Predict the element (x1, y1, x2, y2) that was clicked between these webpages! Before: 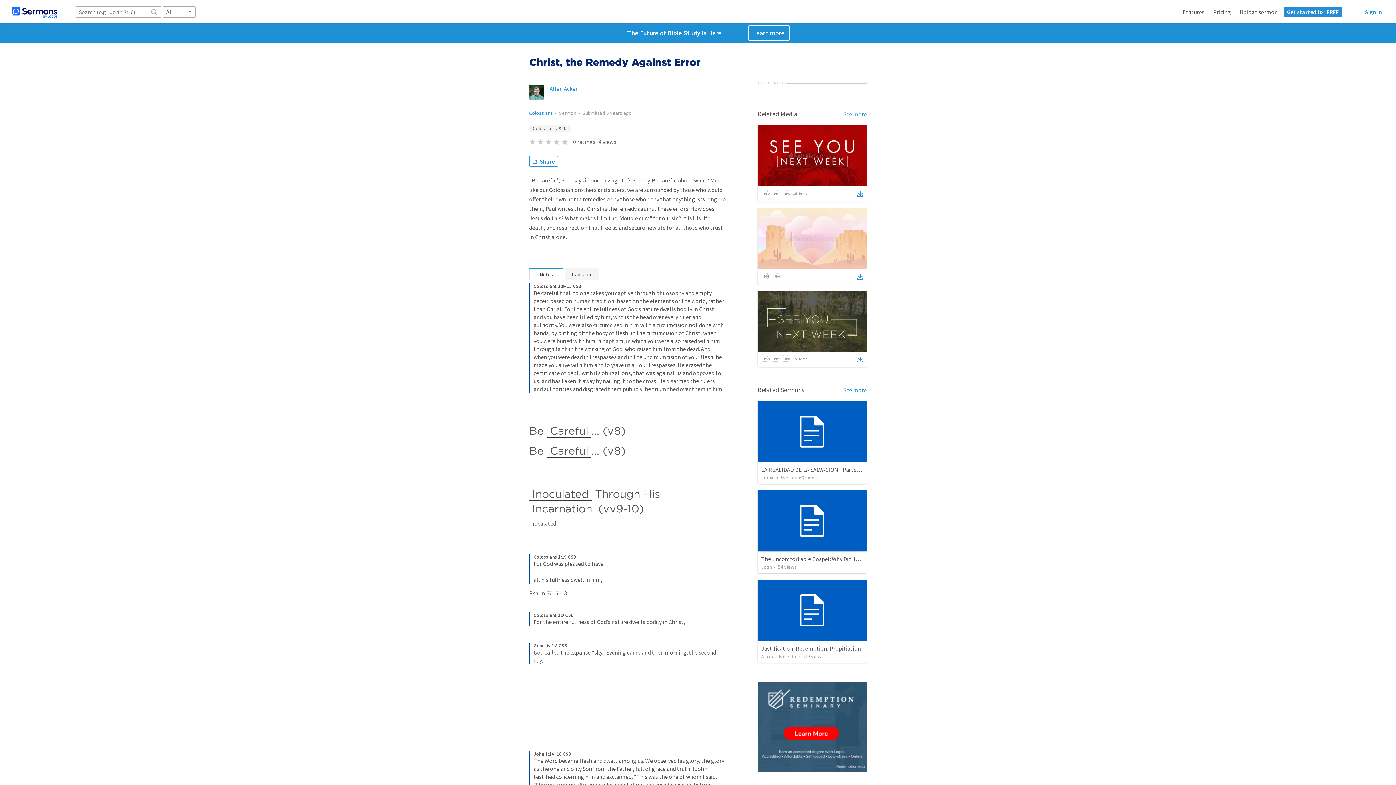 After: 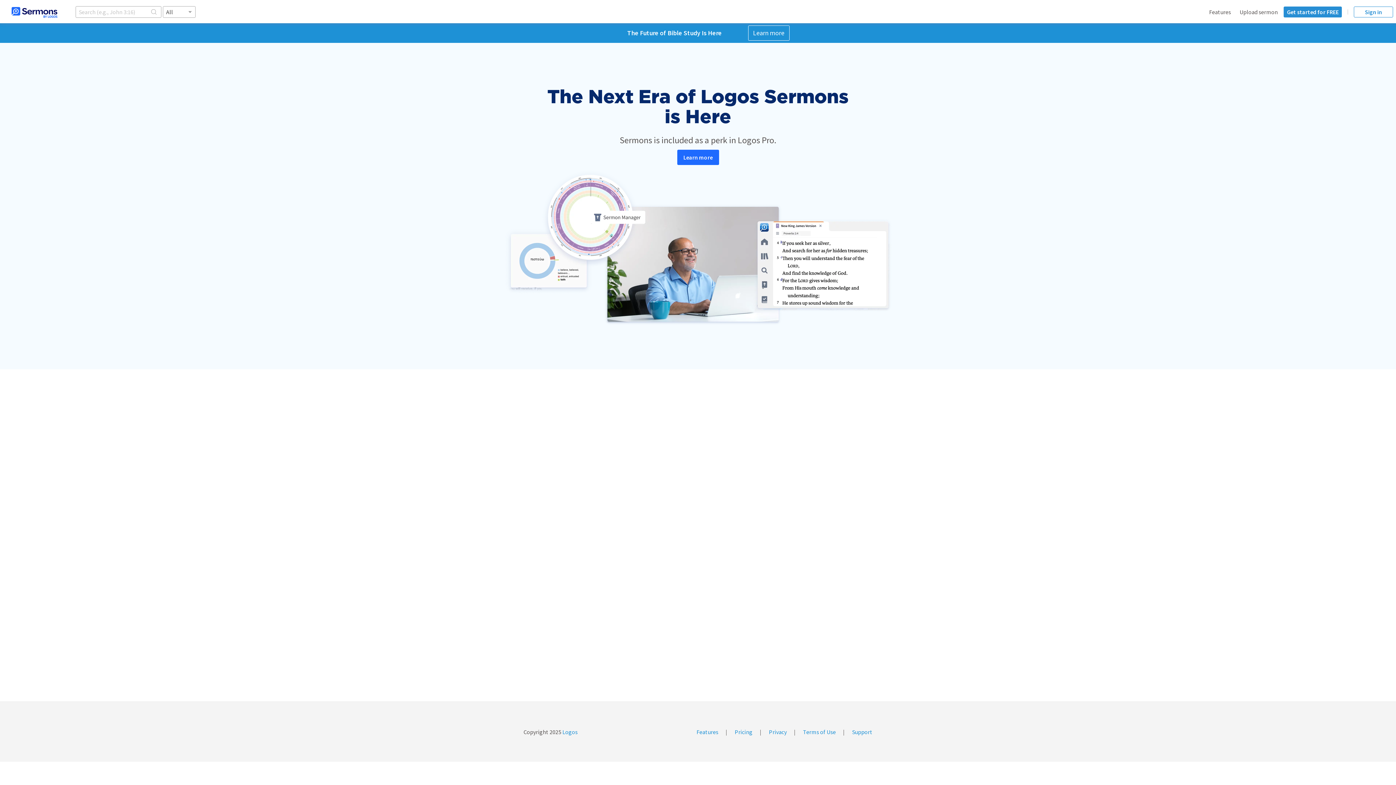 Action: label: Pricing bbox: (1213, 8, 1231, 15)